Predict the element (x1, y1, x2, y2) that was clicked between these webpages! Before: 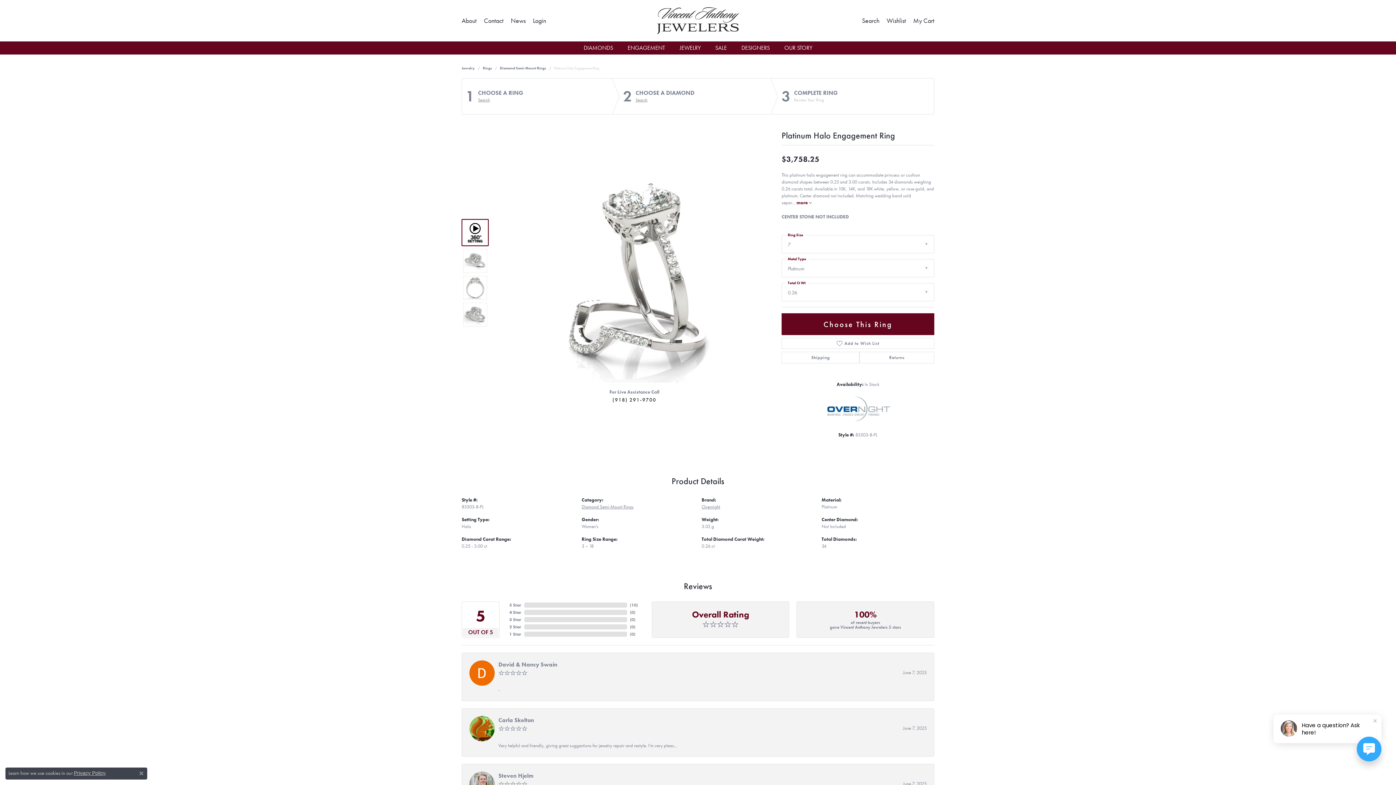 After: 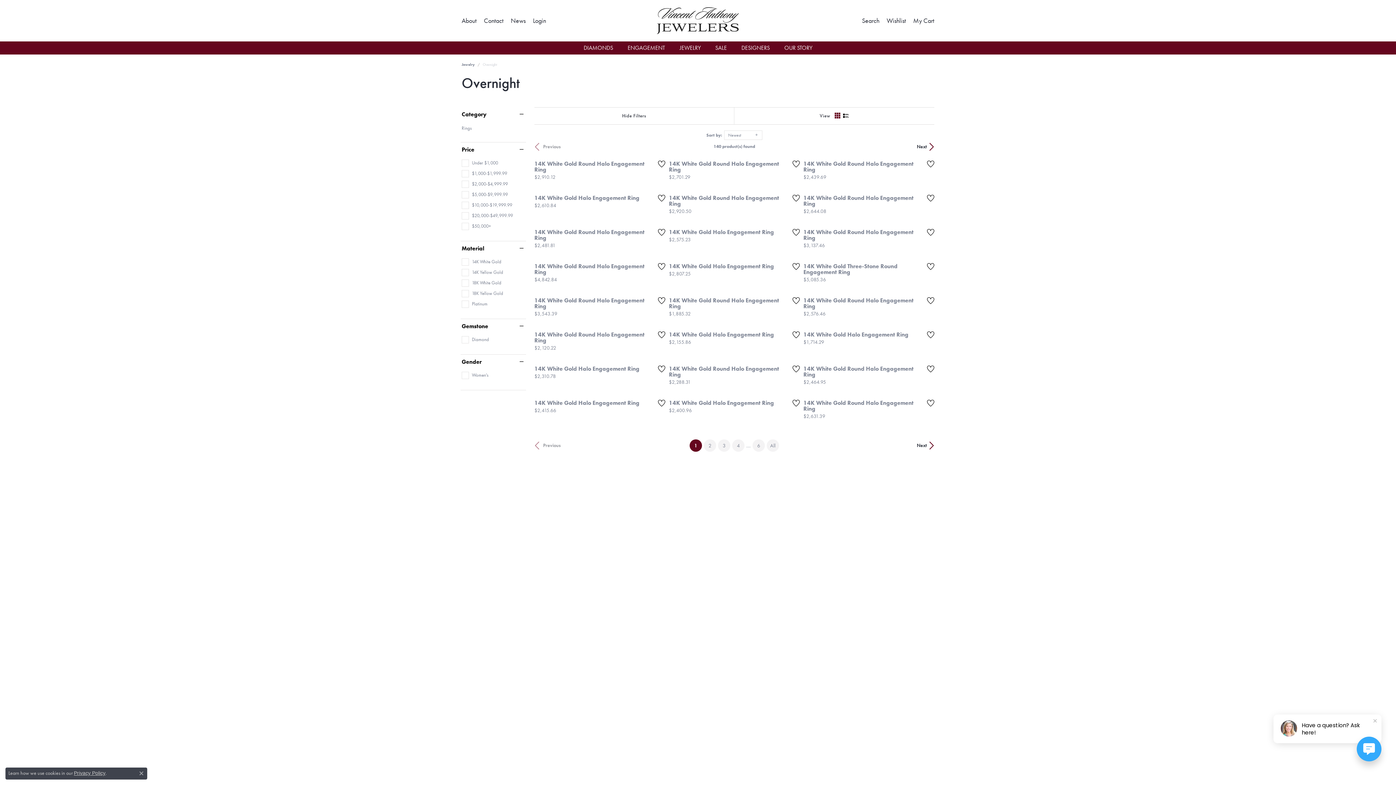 Action: label: Overnight bbox: (701, 504, 720, 510)